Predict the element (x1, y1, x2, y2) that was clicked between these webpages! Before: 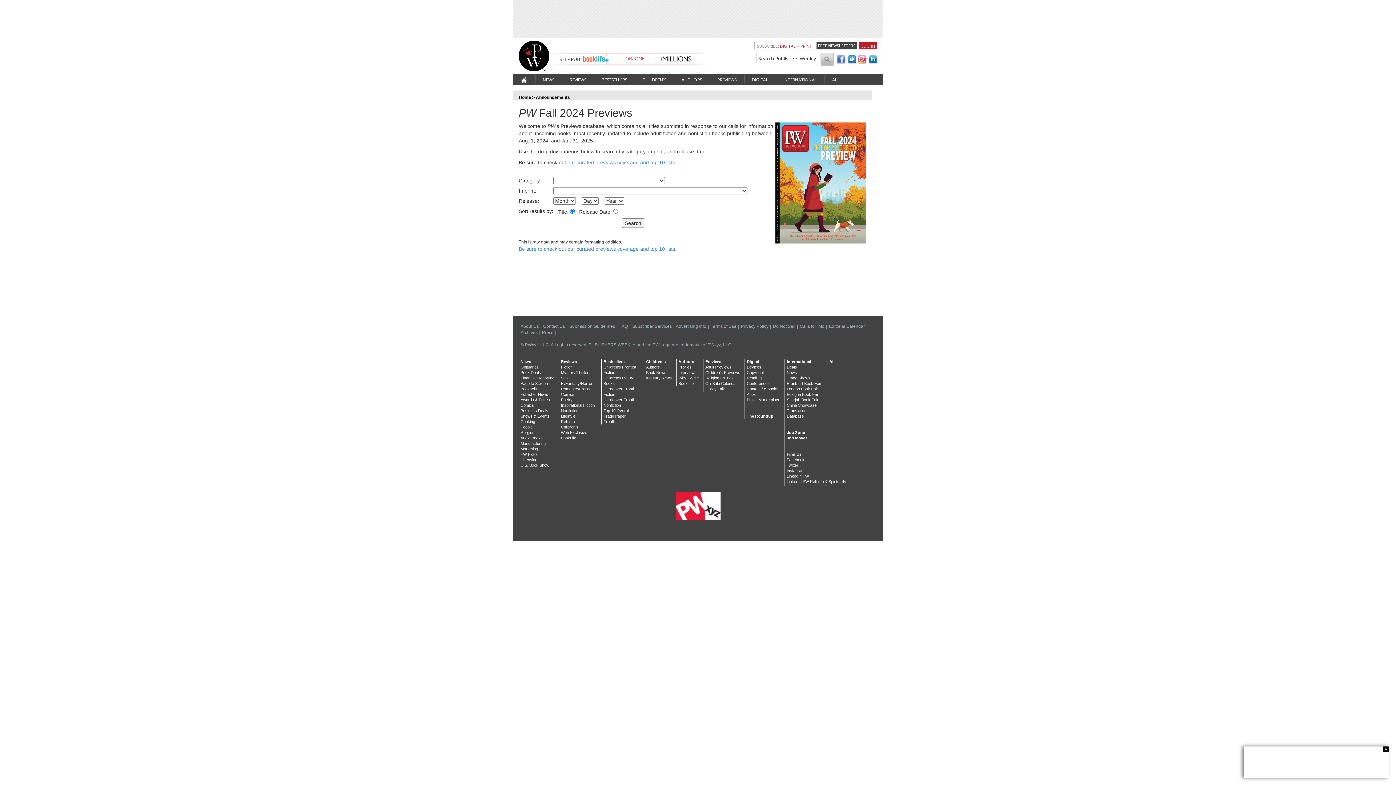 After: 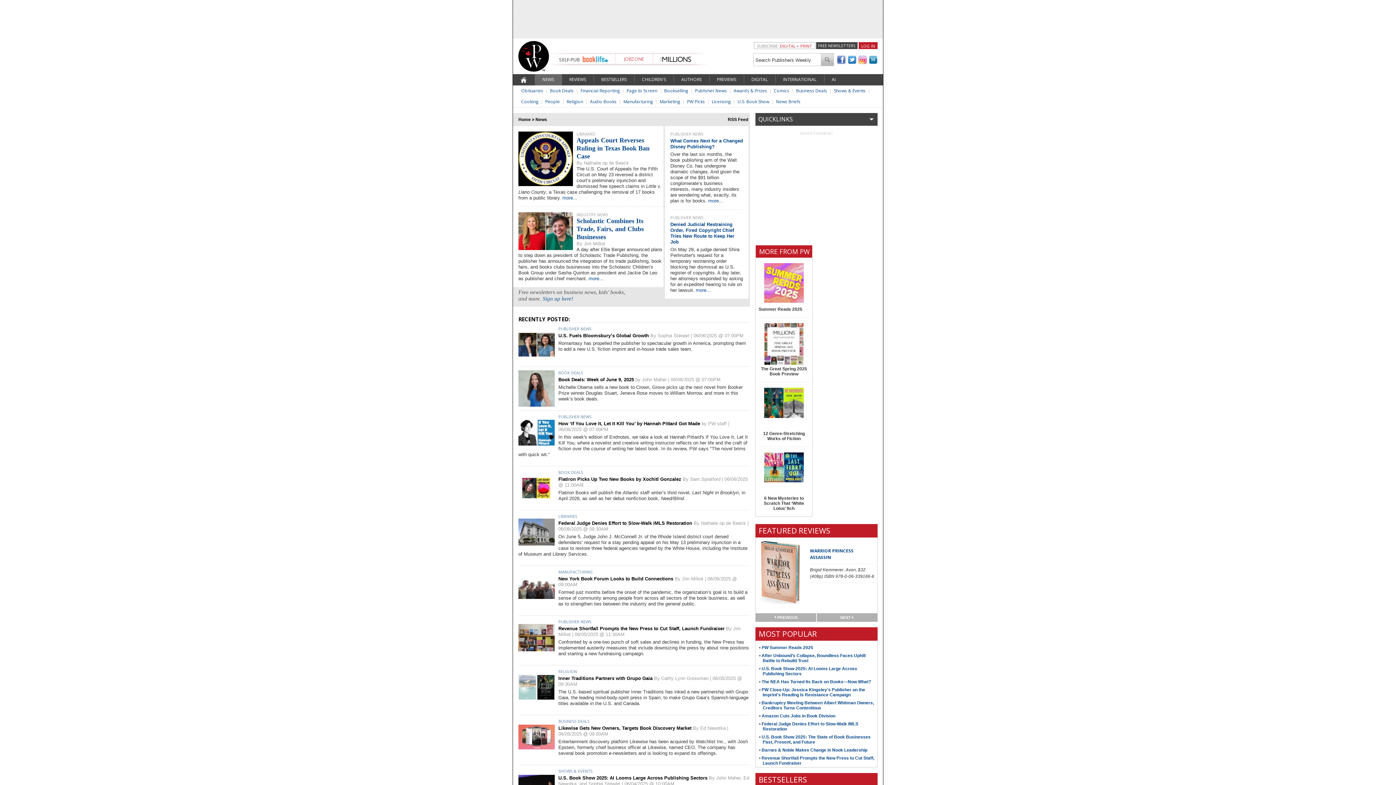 Action: label: News bbox: (520, 359, 531, 364)